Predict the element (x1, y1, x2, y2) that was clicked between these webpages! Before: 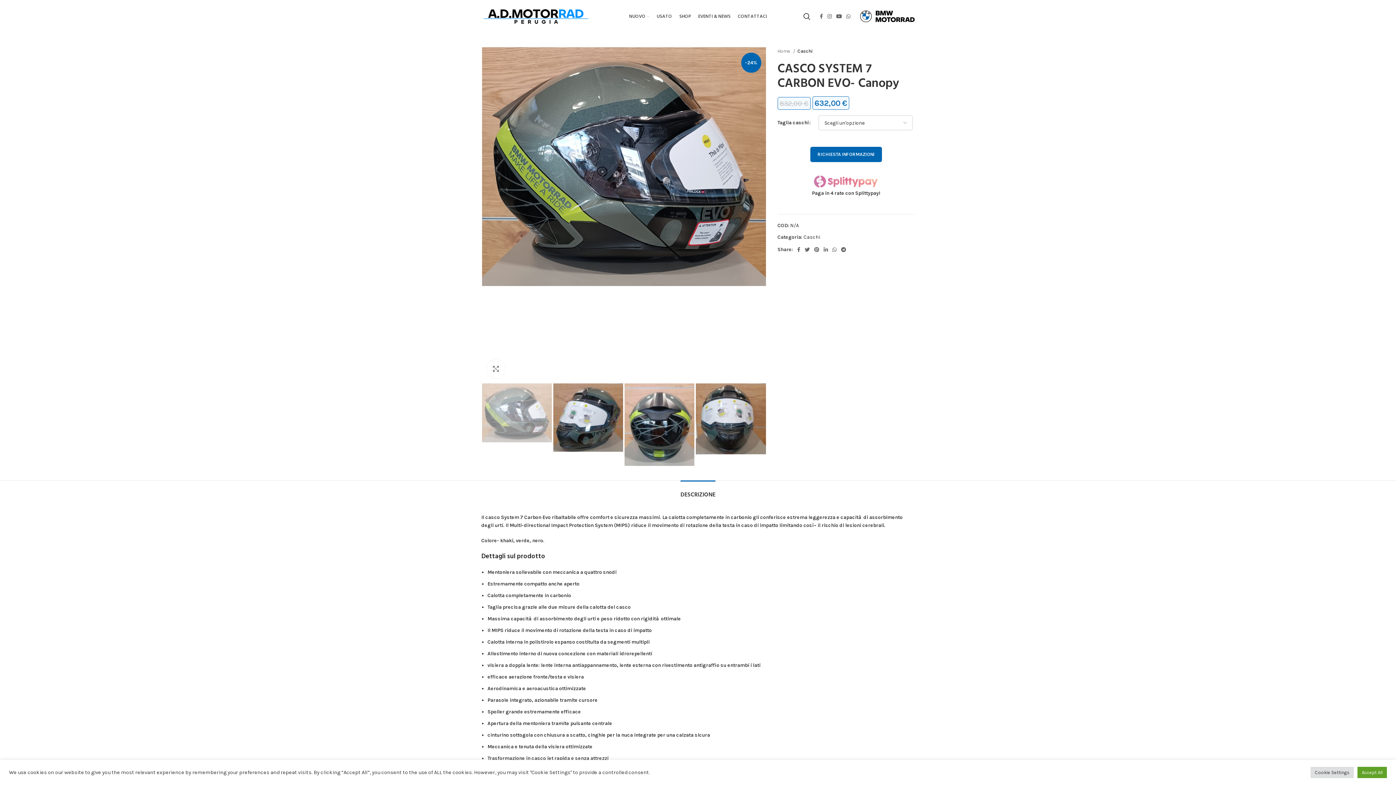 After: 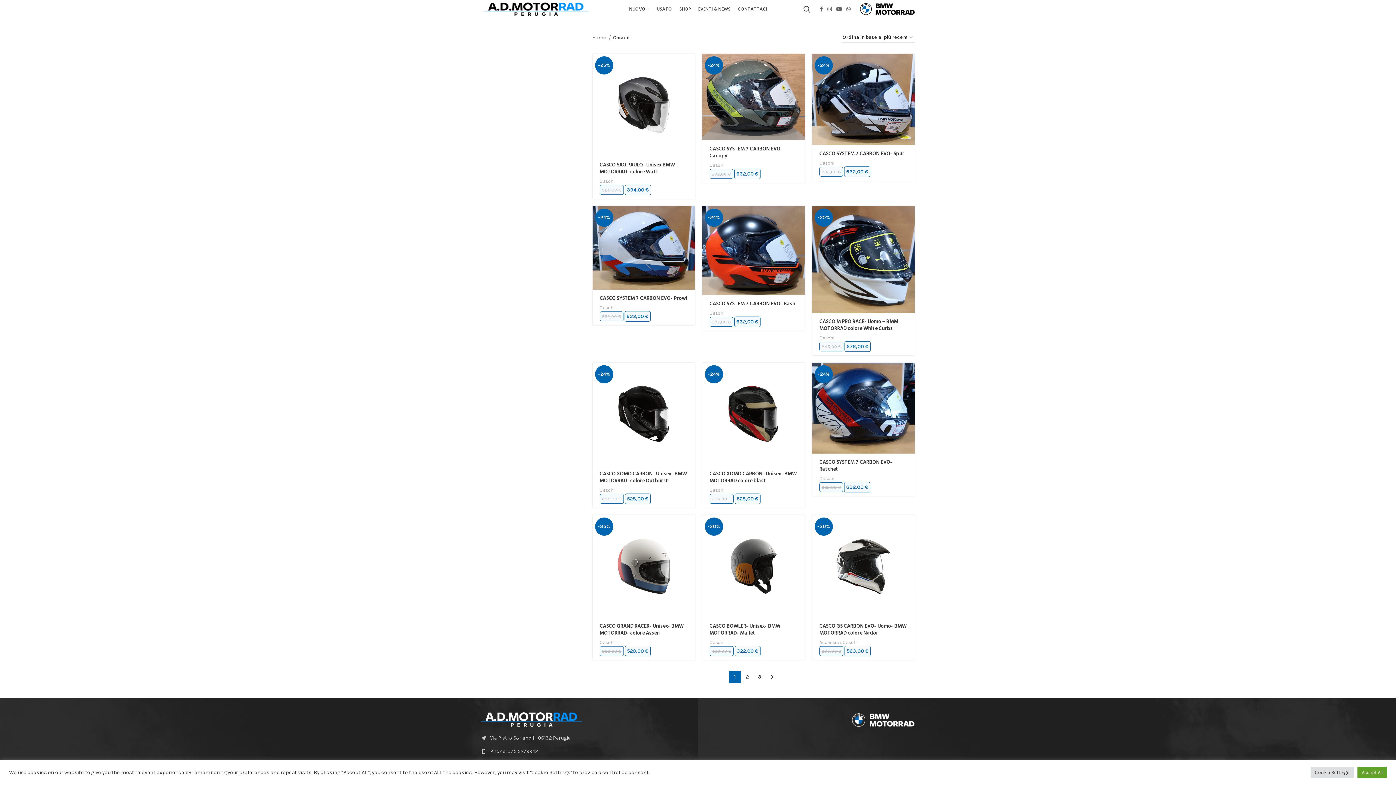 Action: label: Caschi bbox: (803, 234, 820, 240)